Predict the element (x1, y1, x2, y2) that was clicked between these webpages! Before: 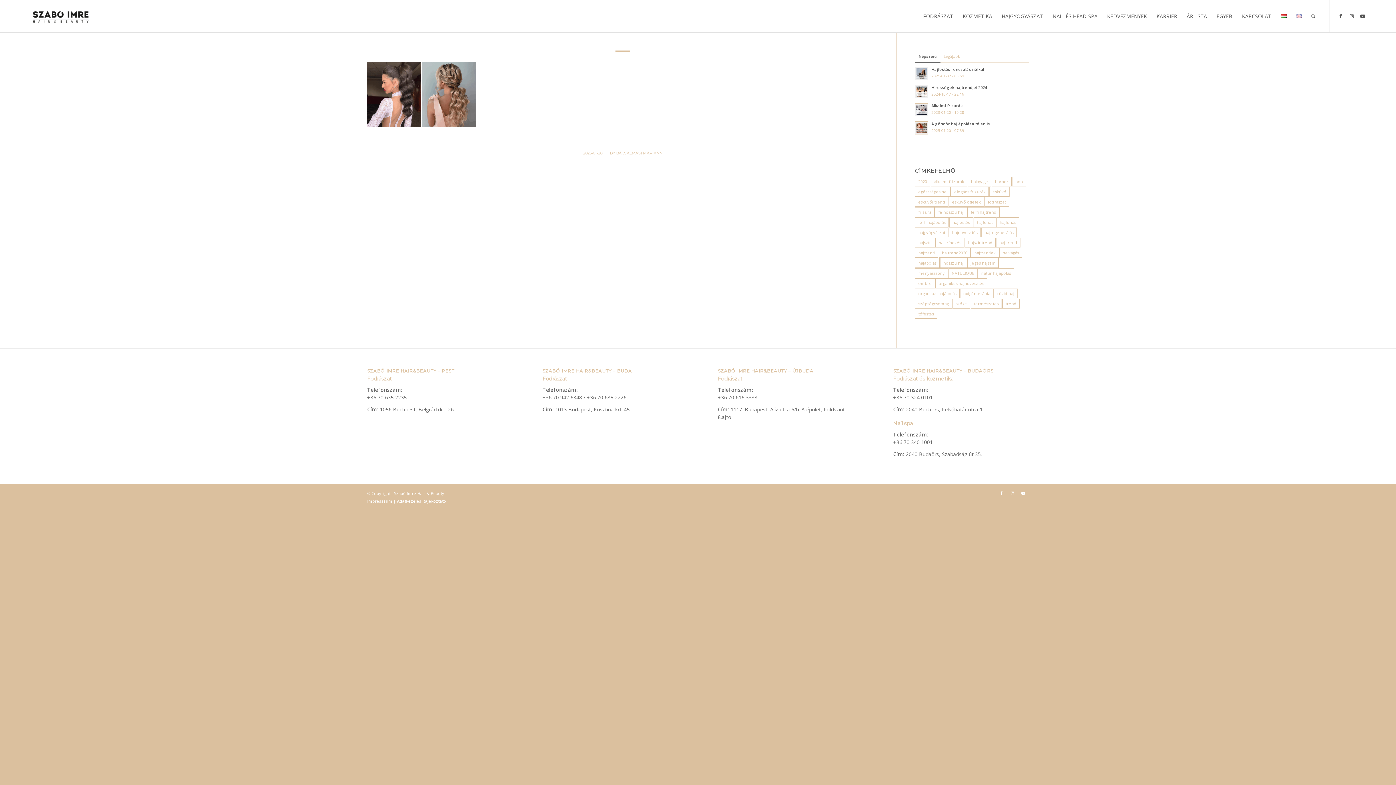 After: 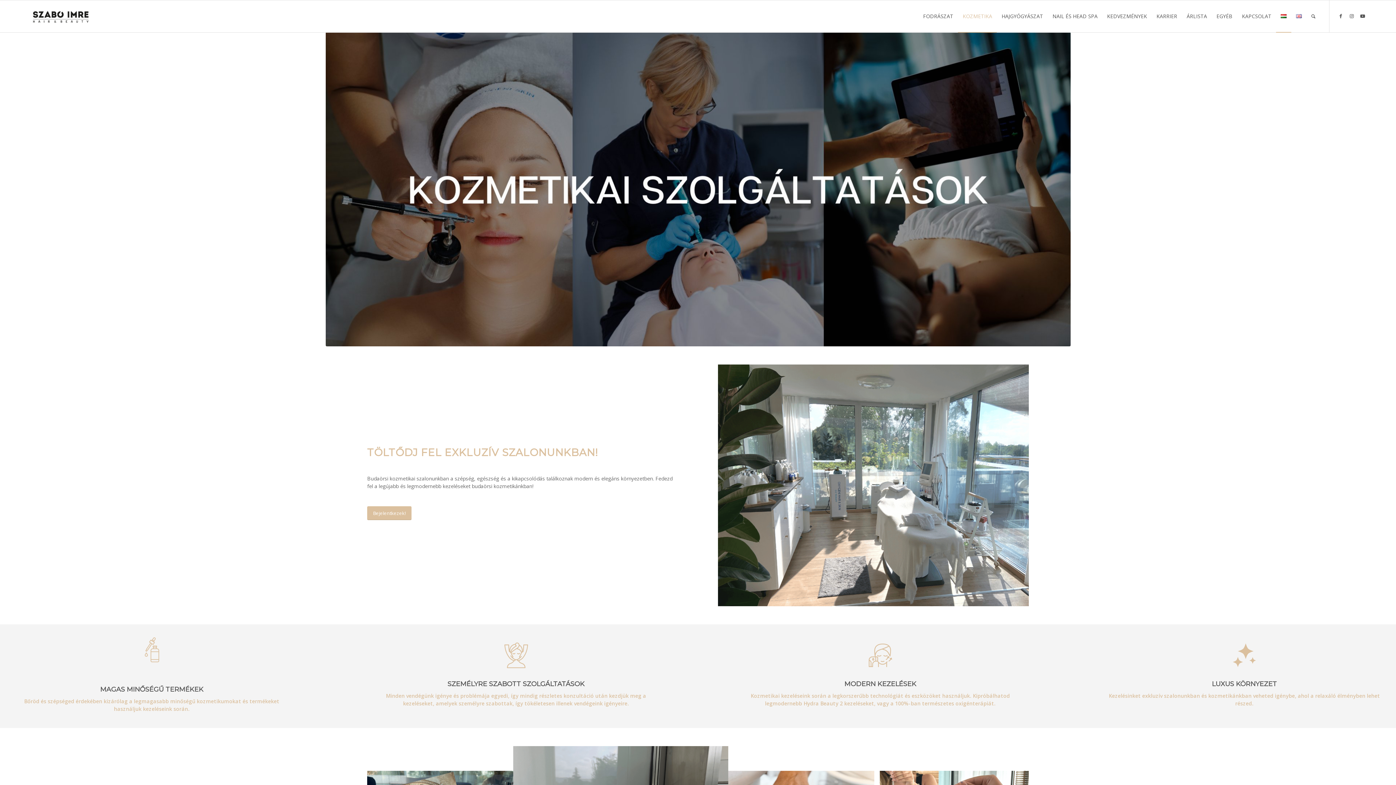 Action: label: KOZMETIKA bbox: (958, 0, 997, 32)